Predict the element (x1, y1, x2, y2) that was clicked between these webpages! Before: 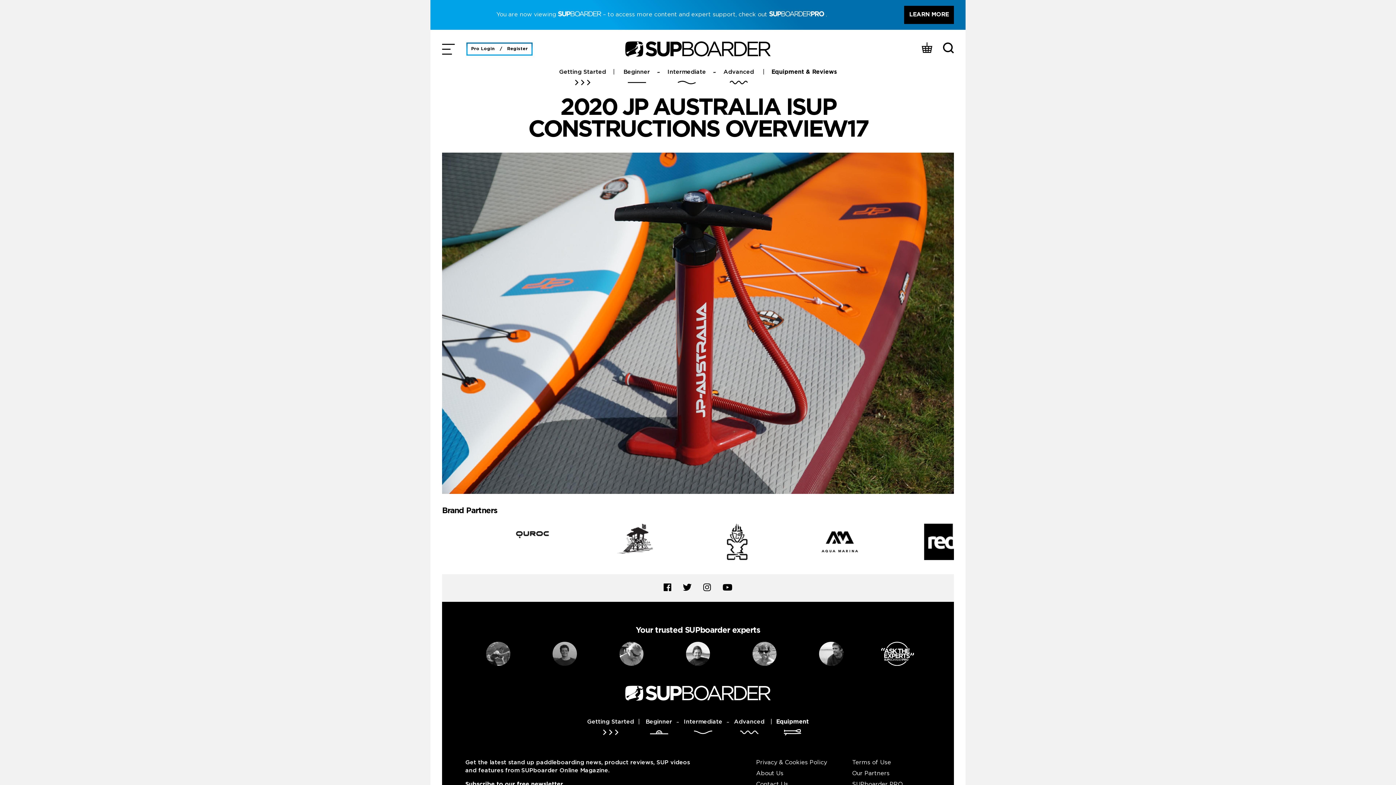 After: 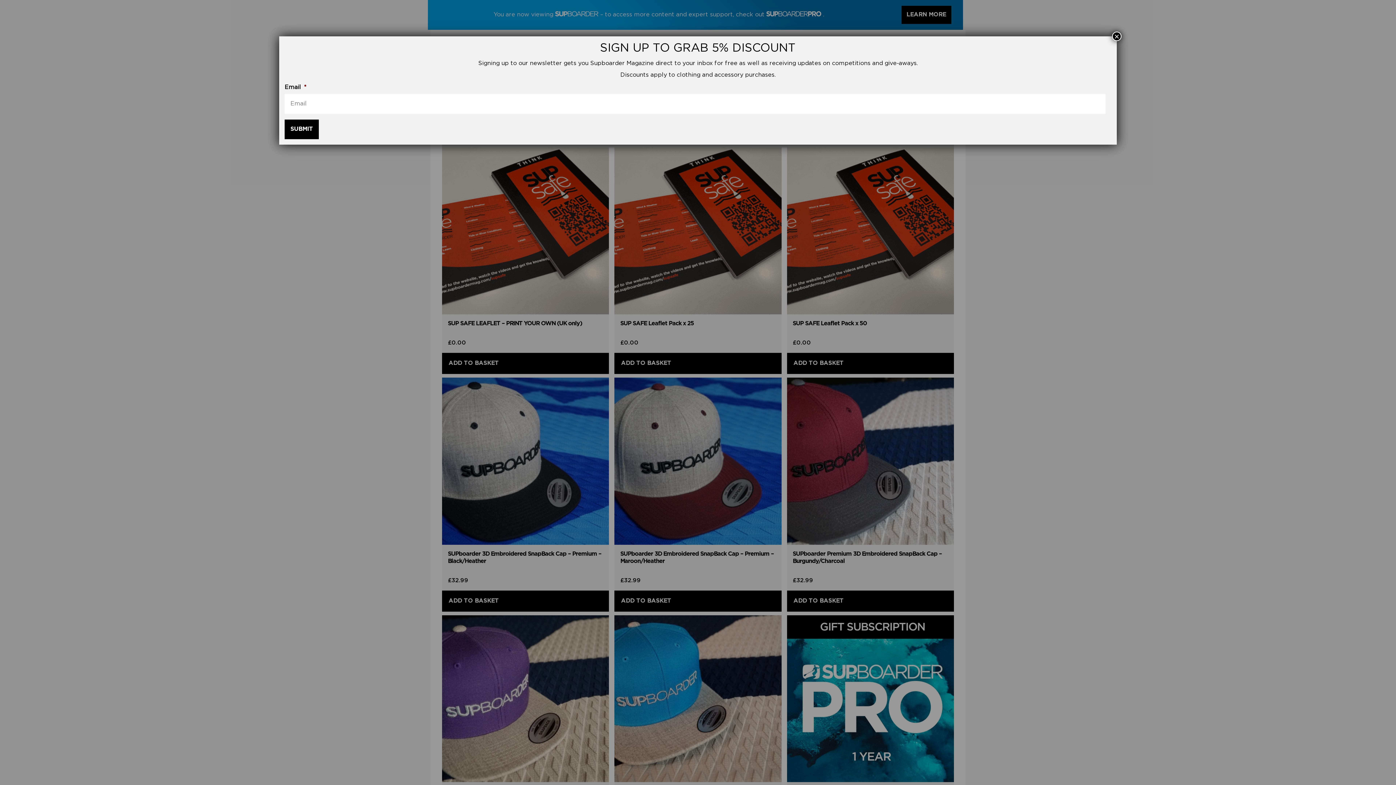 Action: bbox: (921, 12, 934, 26) label:  